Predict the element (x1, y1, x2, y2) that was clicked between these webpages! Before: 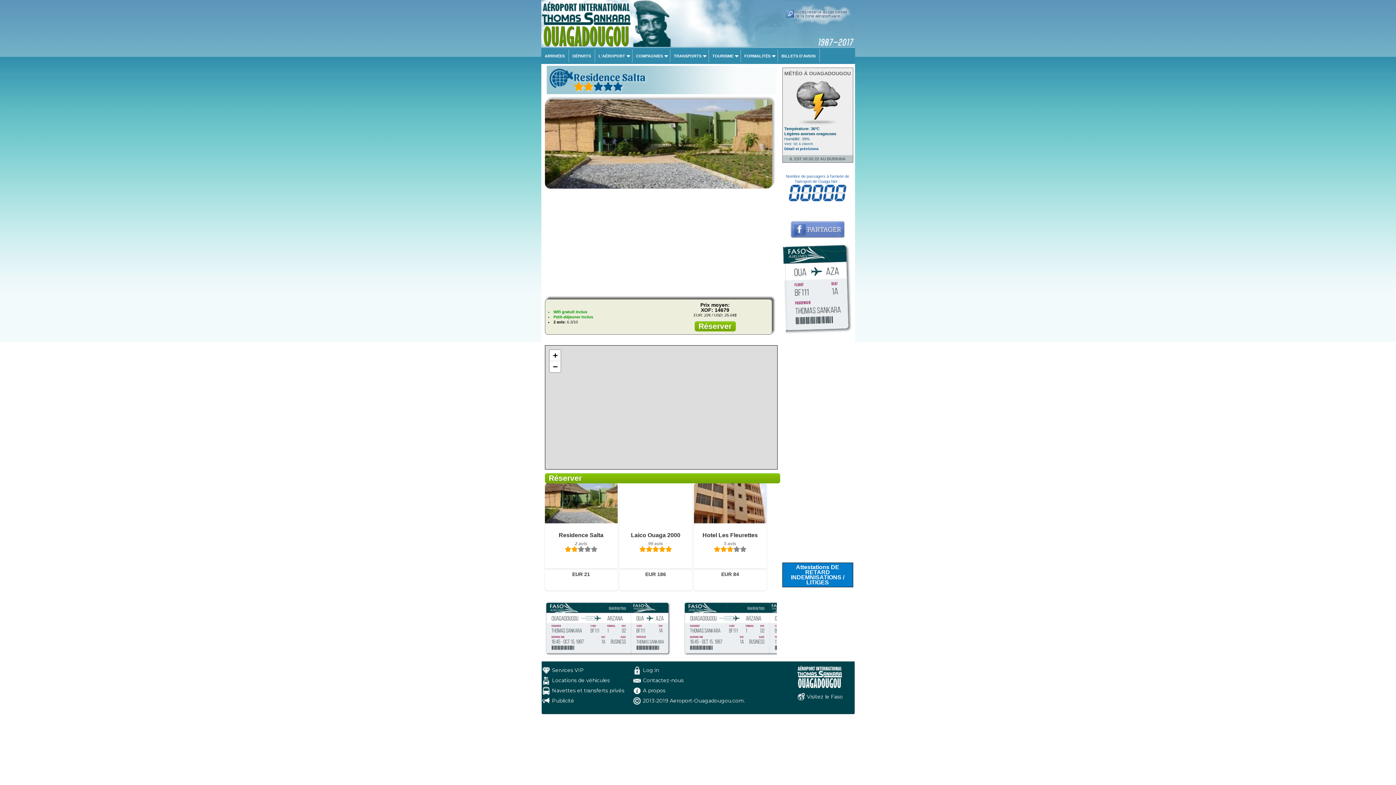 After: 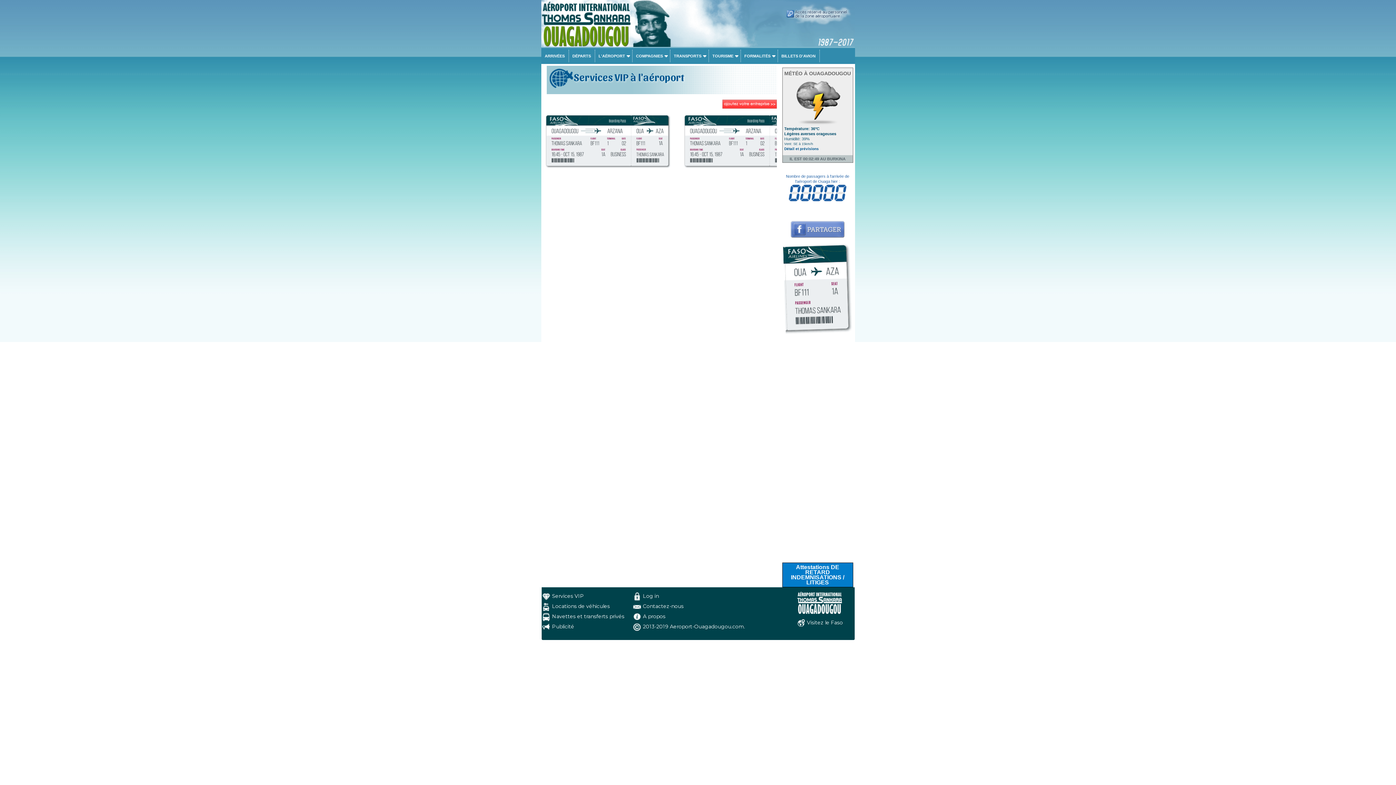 Action: label: Services VIP bbox: (552, 667, 584, 673)